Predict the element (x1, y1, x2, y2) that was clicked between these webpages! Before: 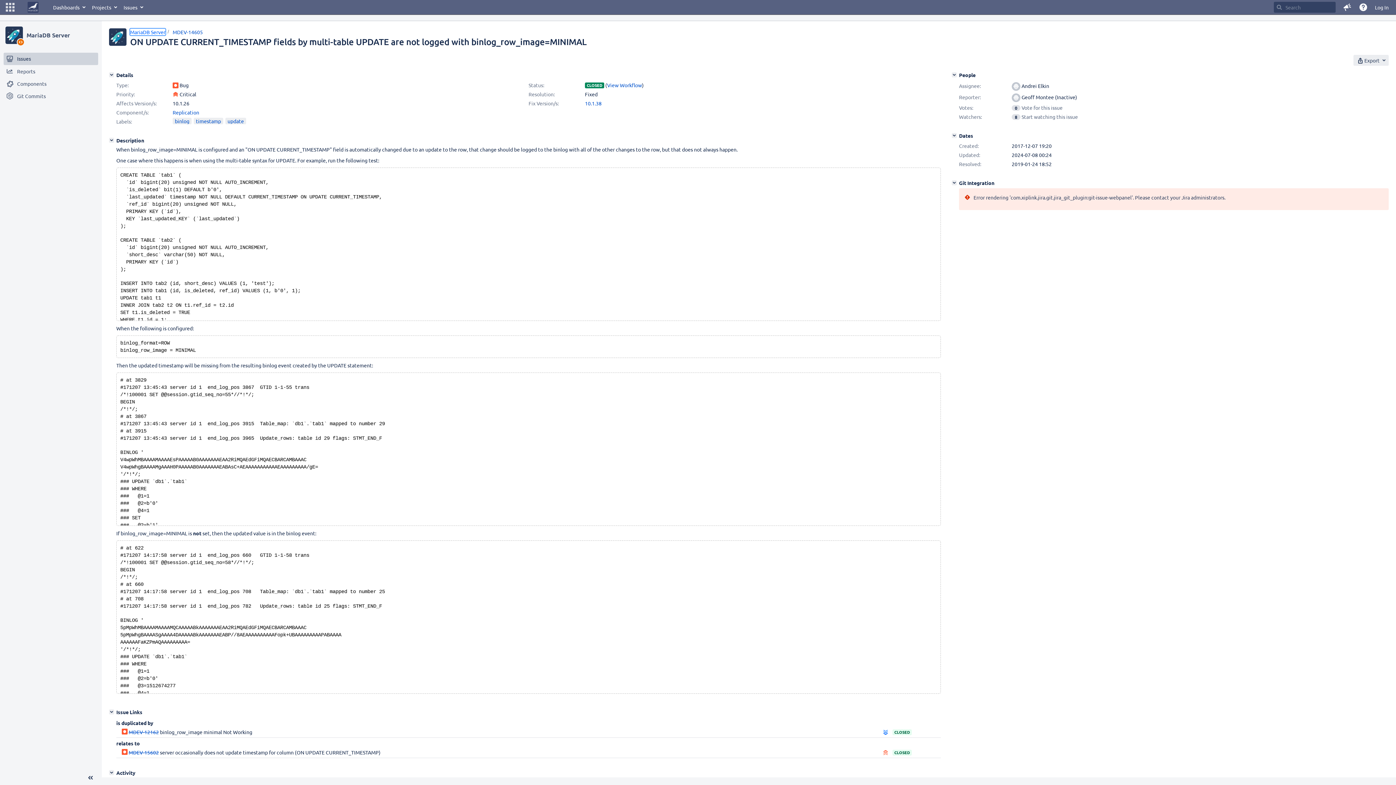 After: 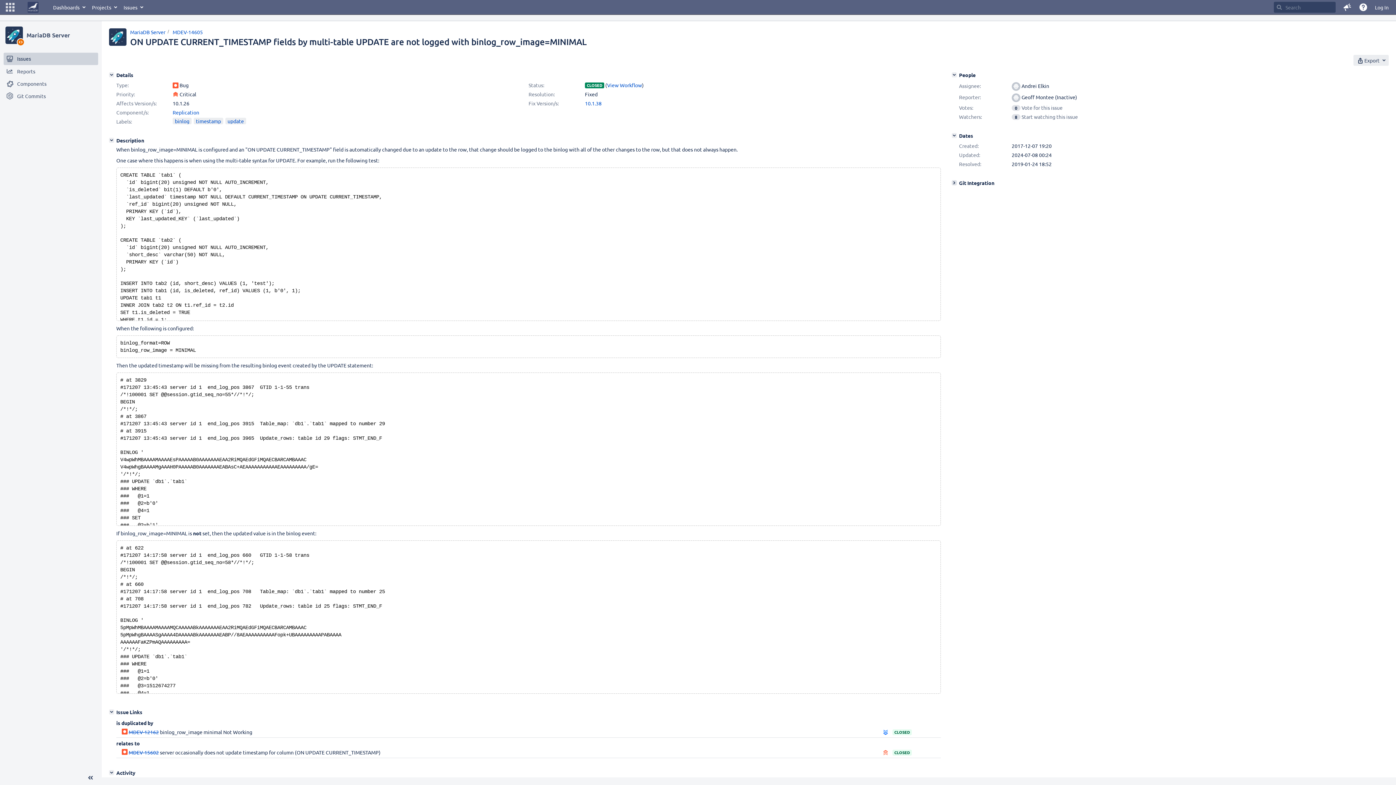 Action: bbox: (952, 180, 957, 185) label: Git Integration